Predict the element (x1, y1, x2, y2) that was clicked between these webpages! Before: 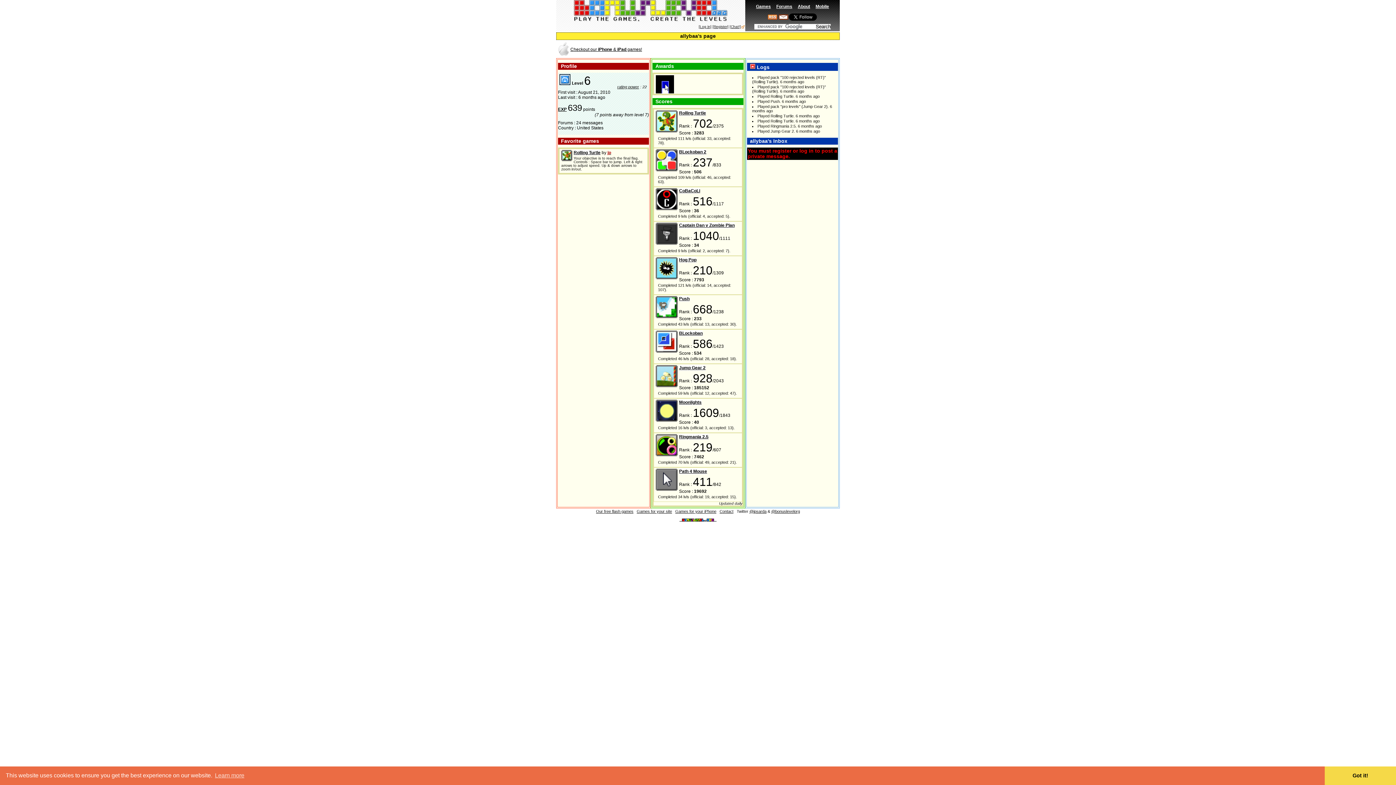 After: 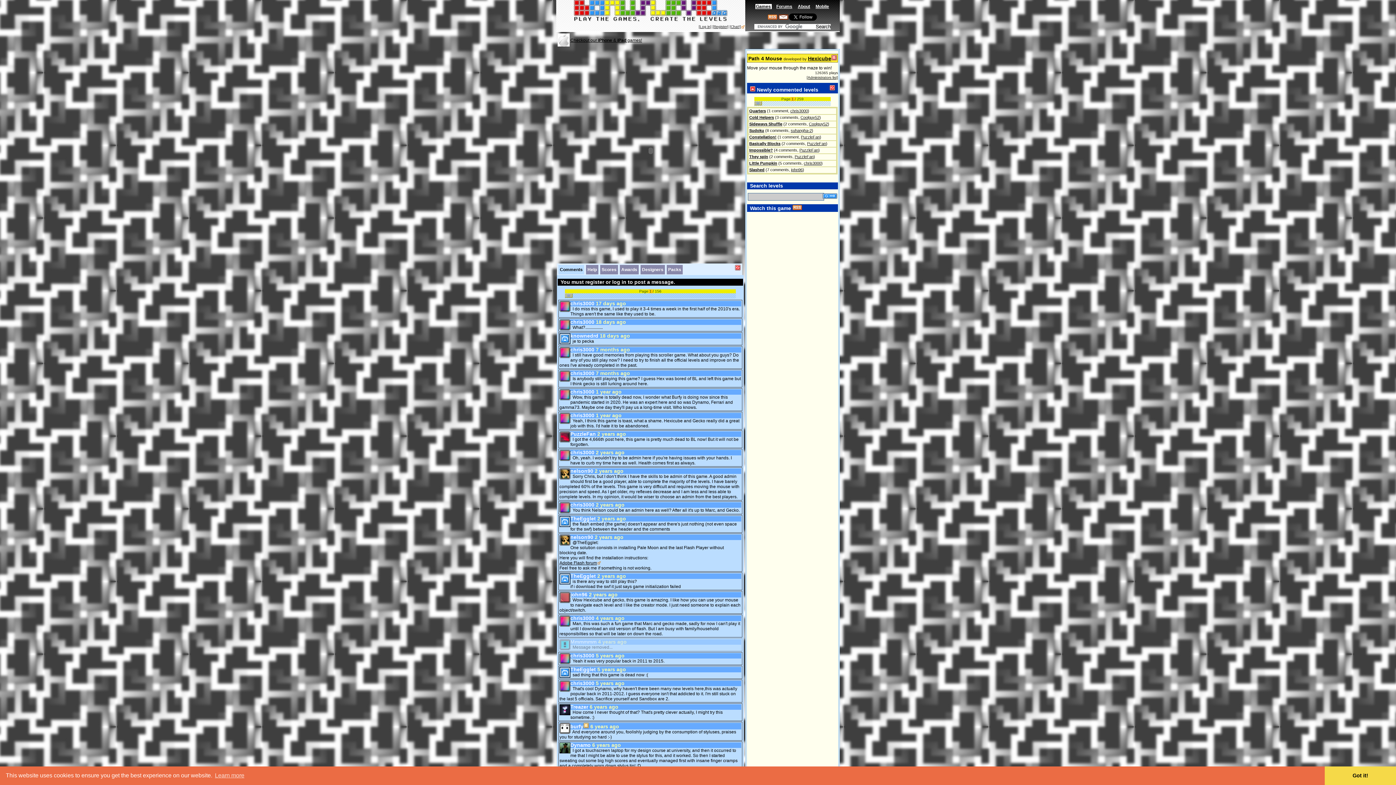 Action: label: Path 4 Mouse bbox: (679, 468, 707, 474)